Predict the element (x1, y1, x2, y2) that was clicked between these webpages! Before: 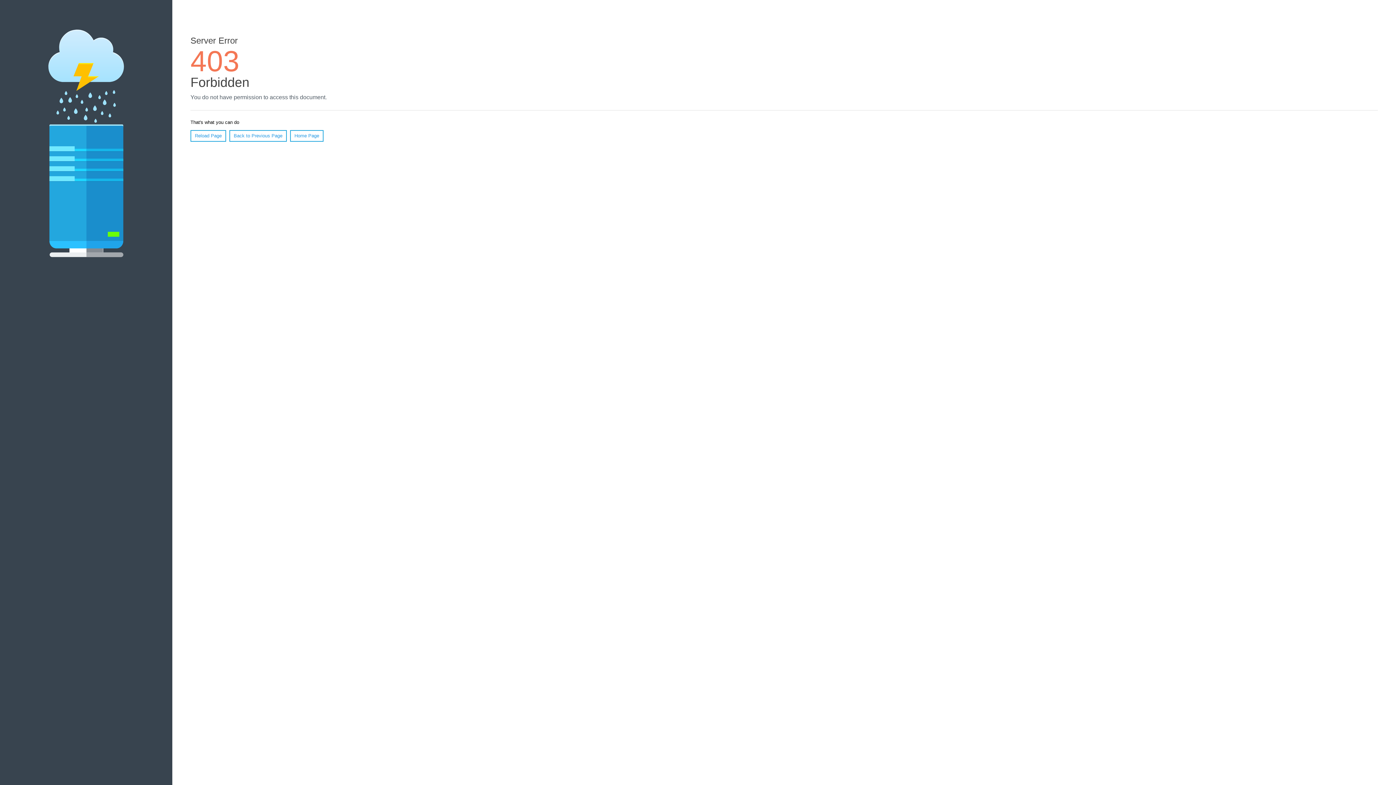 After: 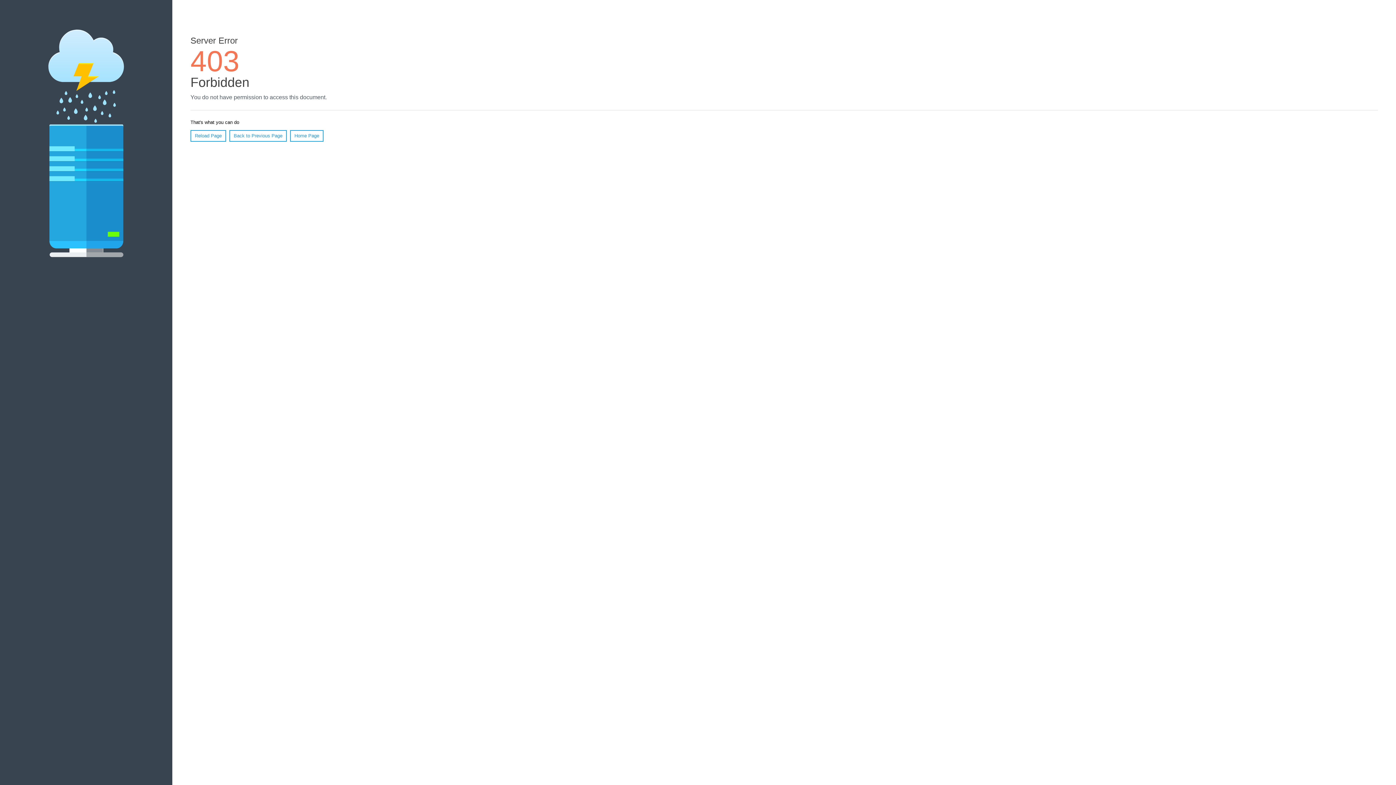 Action: label: Home Page bbox: (290, 130, 323, 141)